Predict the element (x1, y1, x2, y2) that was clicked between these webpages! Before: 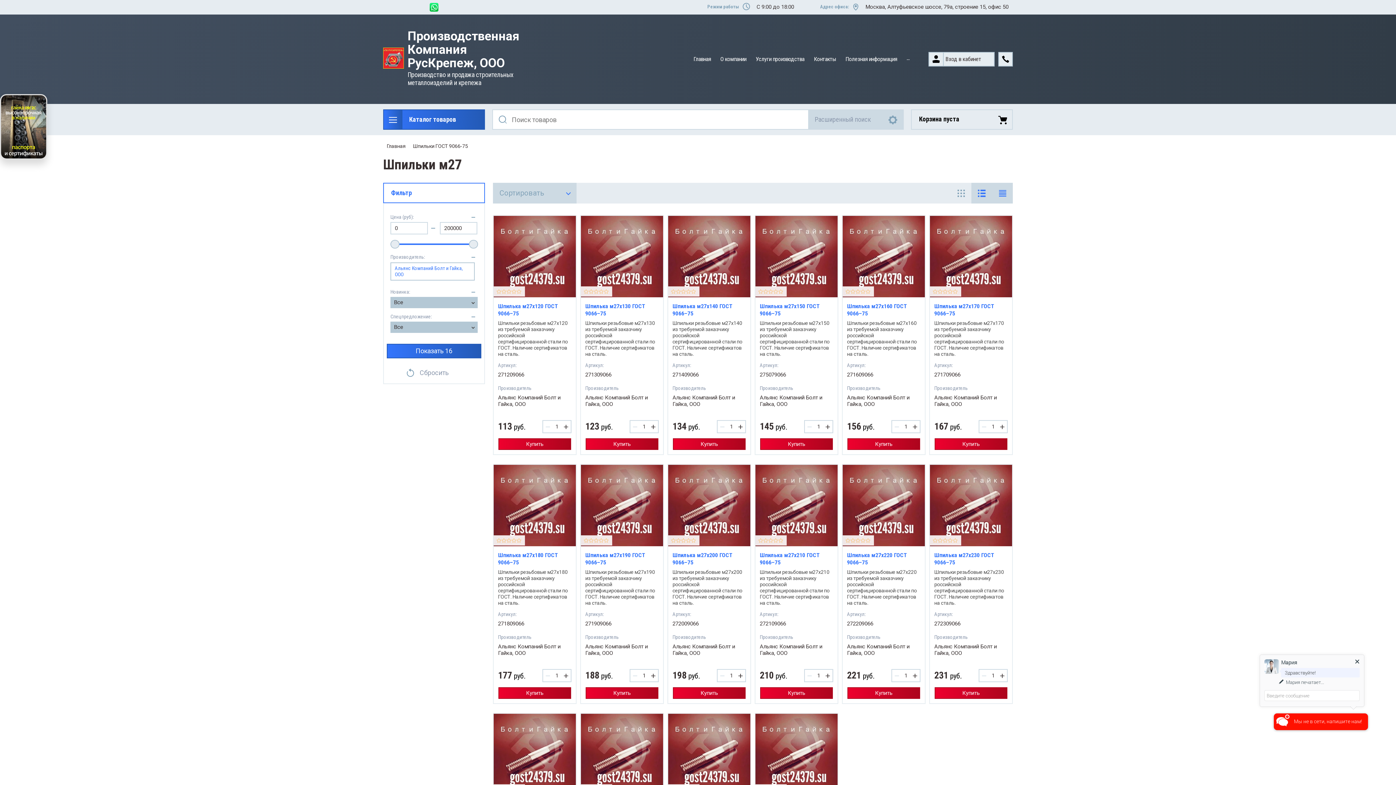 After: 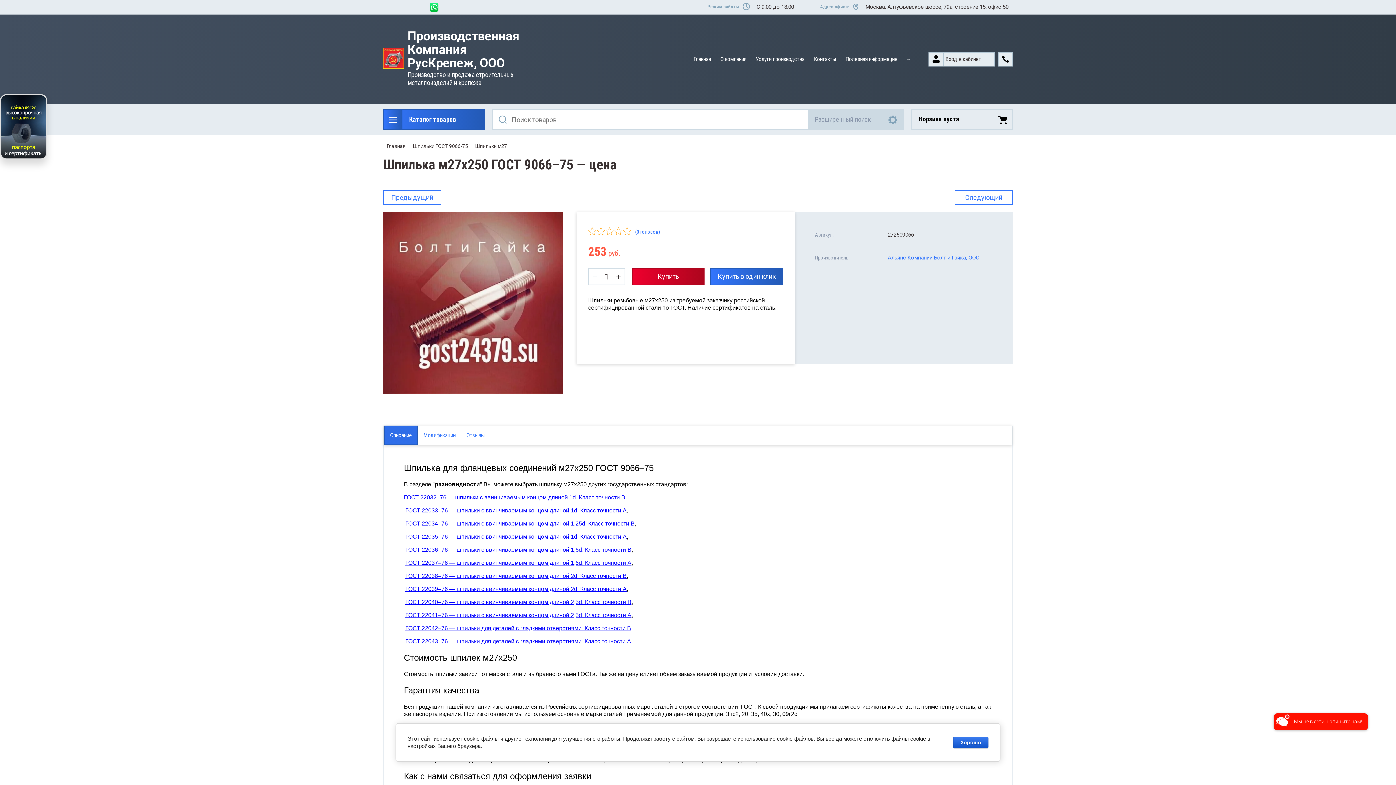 Action: bbox: (580, 713, 664, 795)